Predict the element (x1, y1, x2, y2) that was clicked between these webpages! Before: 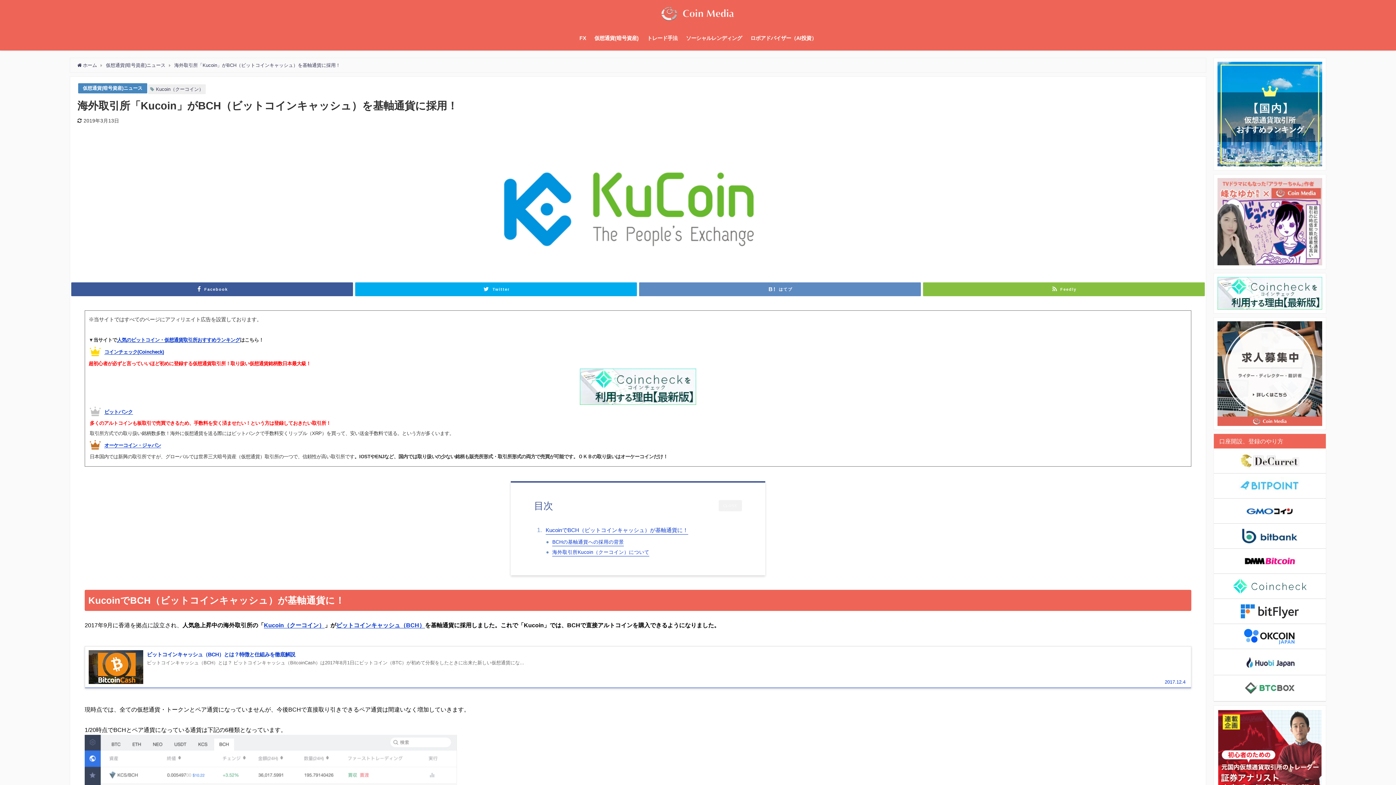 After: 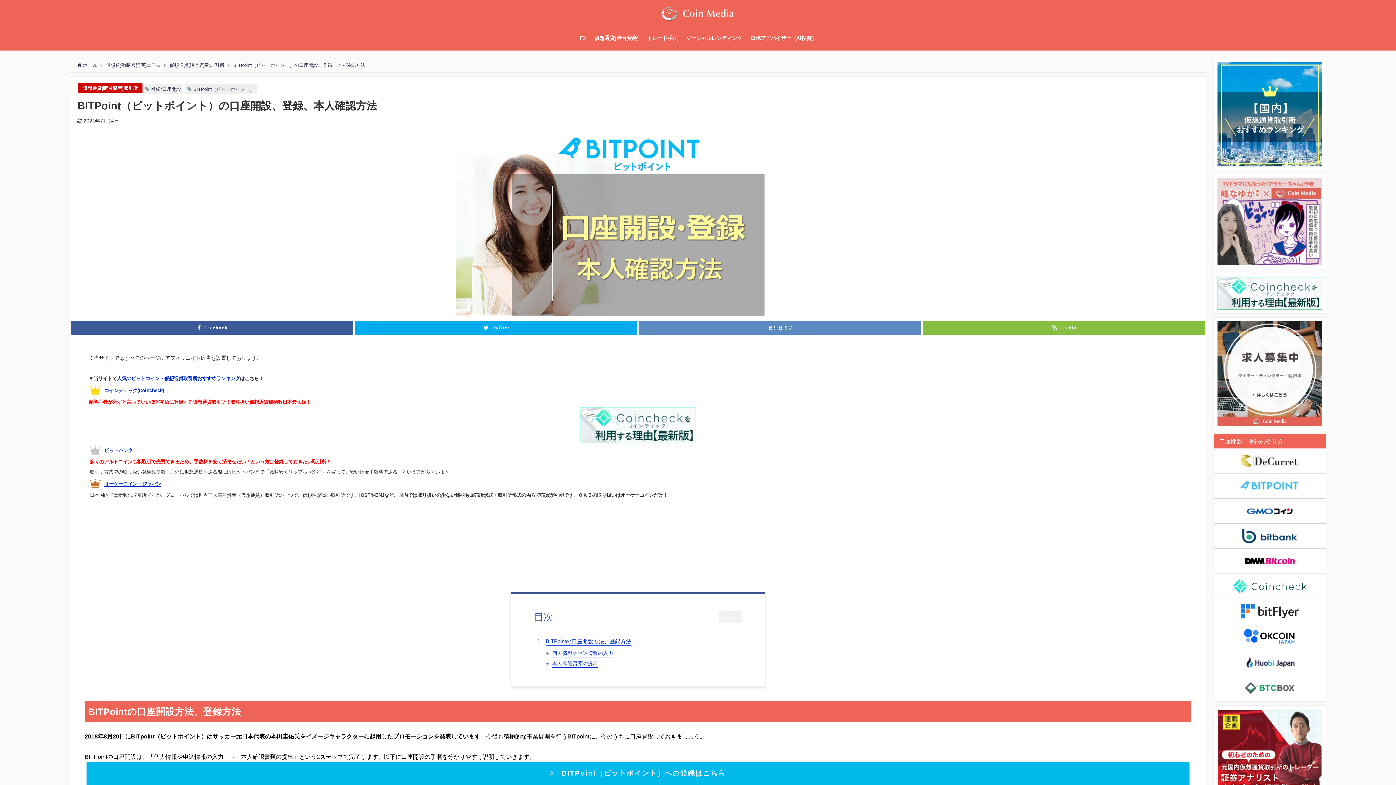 Action: bbox: (1214, 473, 1326, 498) label: 


